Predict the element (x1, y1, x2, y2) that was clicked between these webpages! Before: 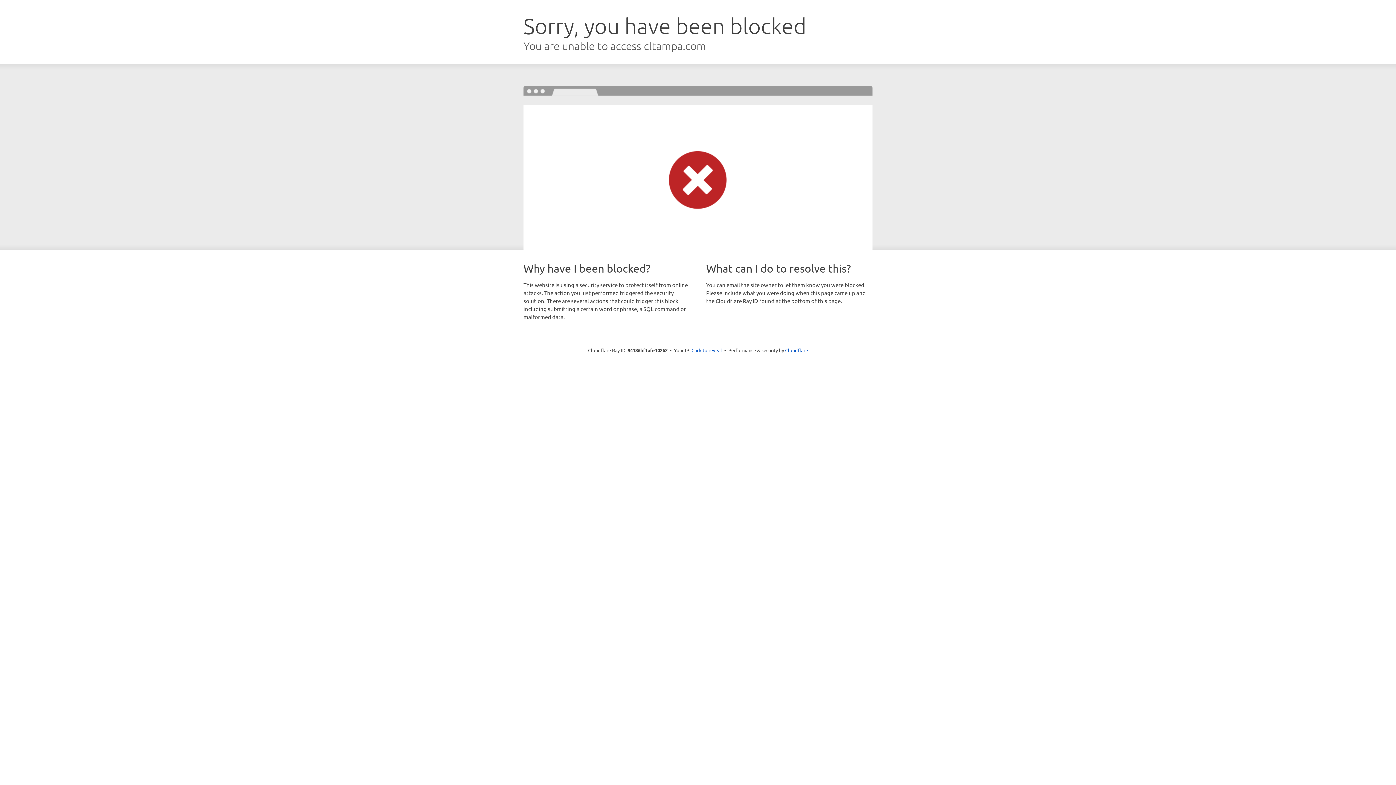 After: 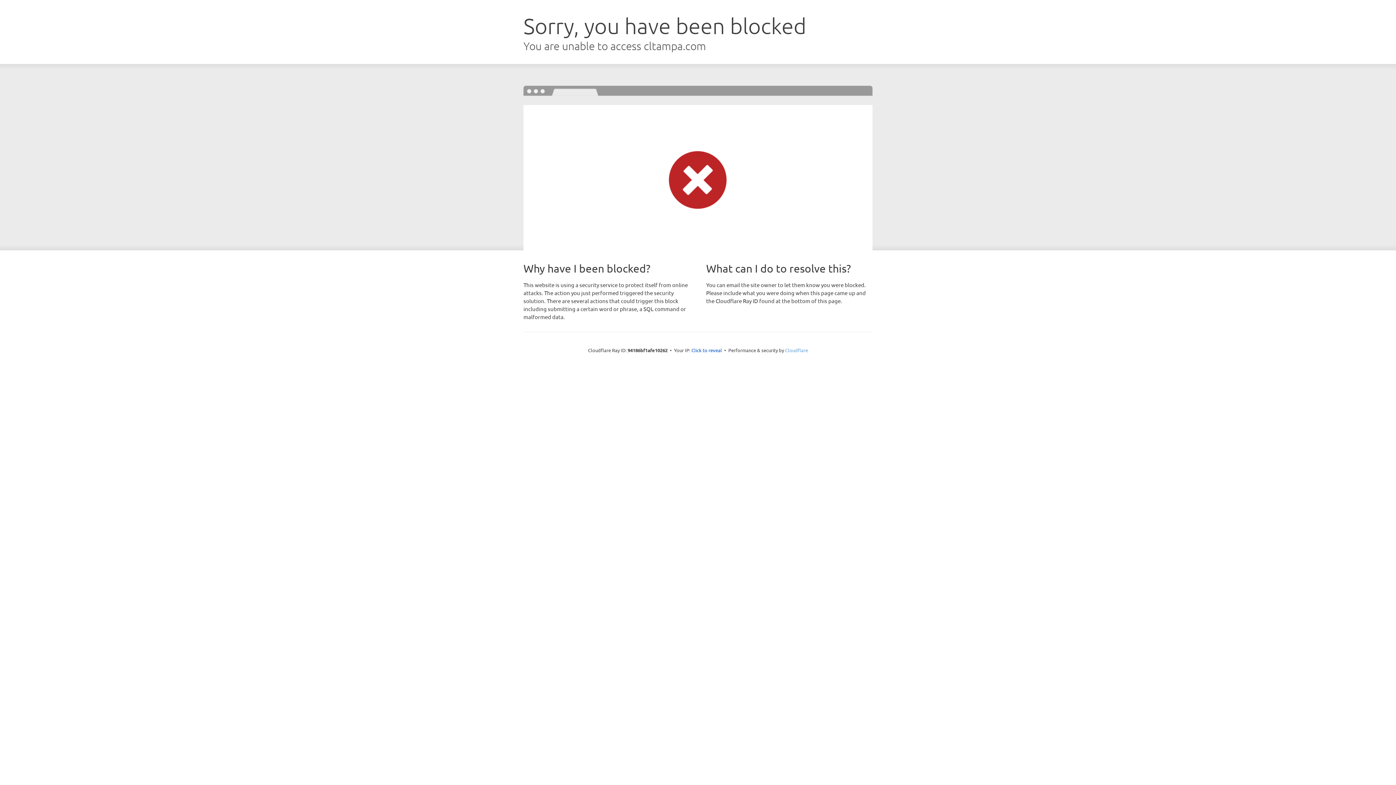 Action: label: Cloudflare bbox: (785, 347, 808, 353)